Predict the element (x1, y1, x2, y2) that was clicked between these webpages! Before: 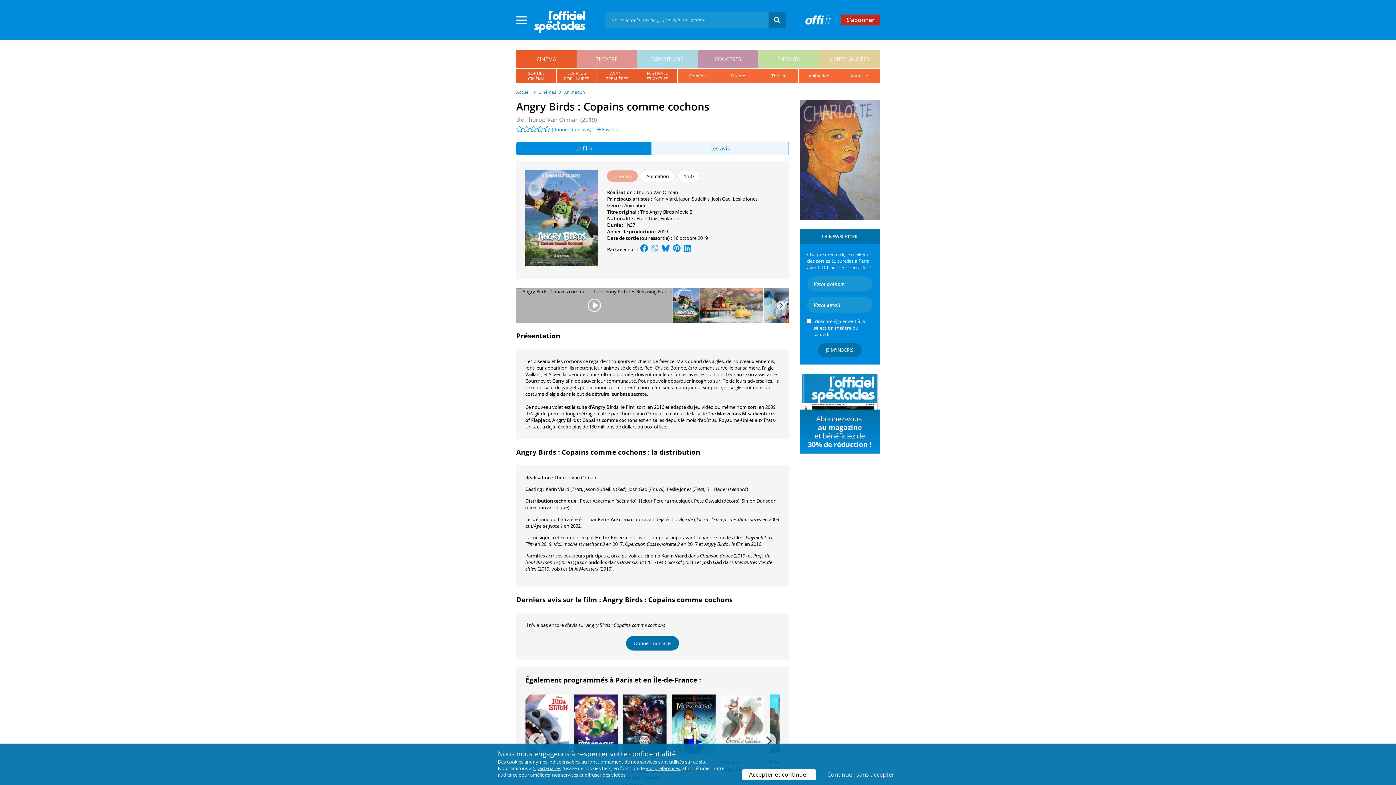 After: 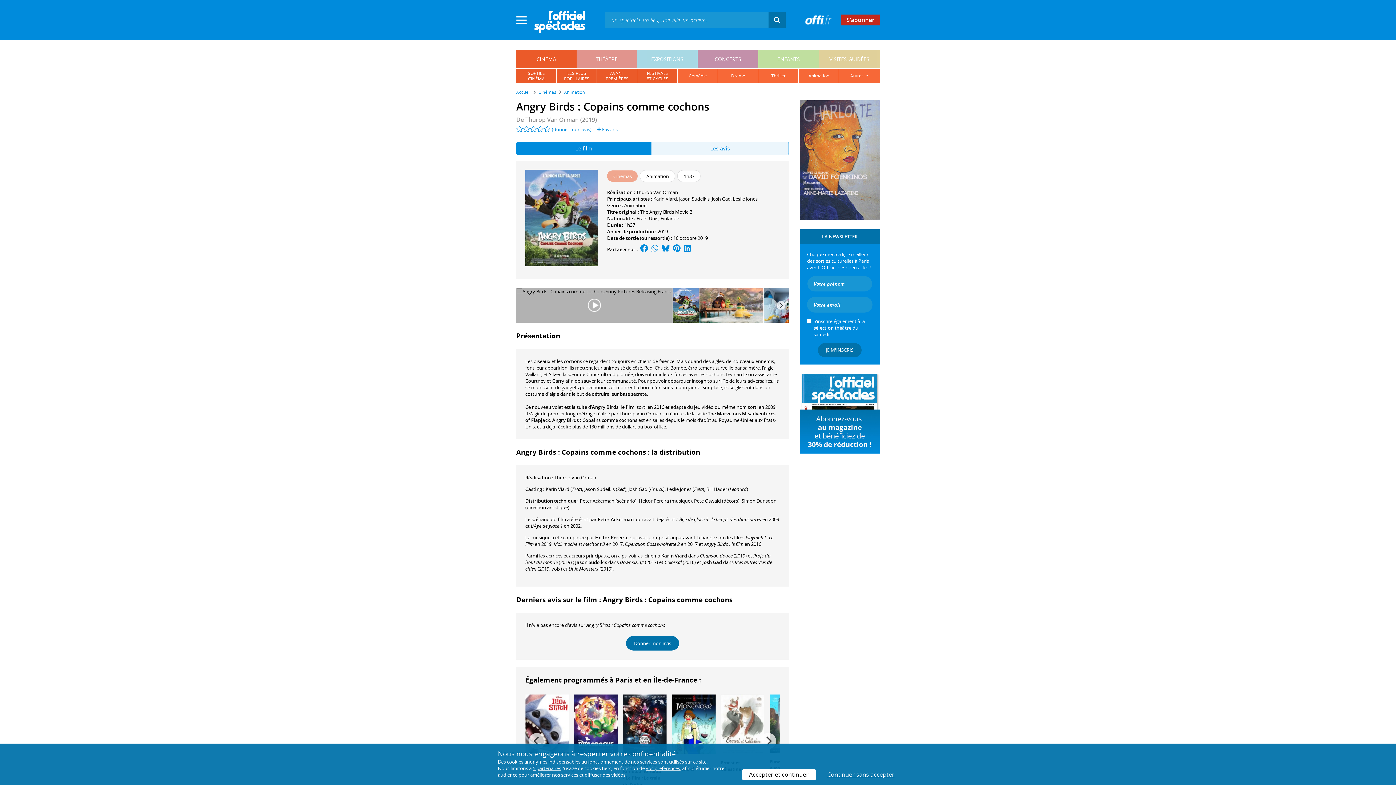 Action: bbox: (682, 246, 692, 252)